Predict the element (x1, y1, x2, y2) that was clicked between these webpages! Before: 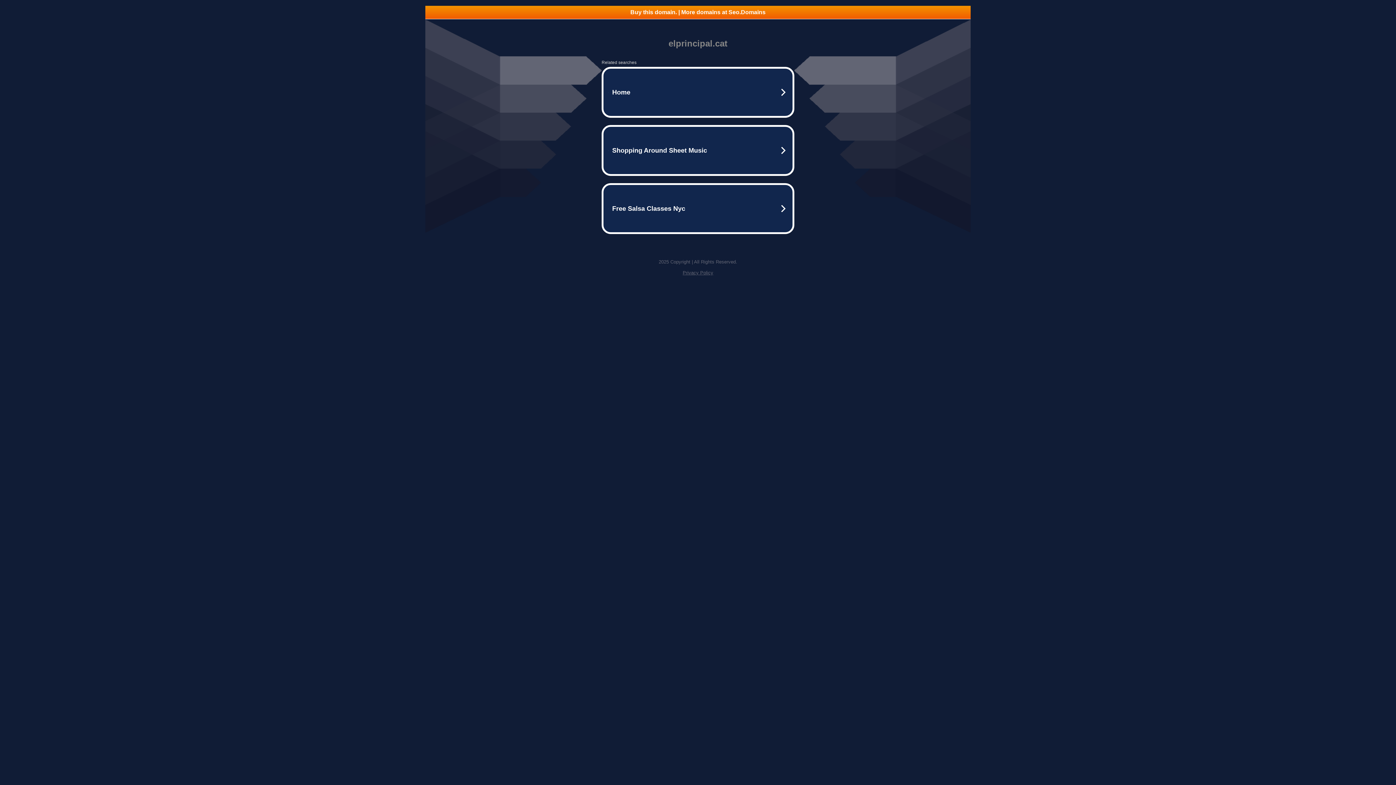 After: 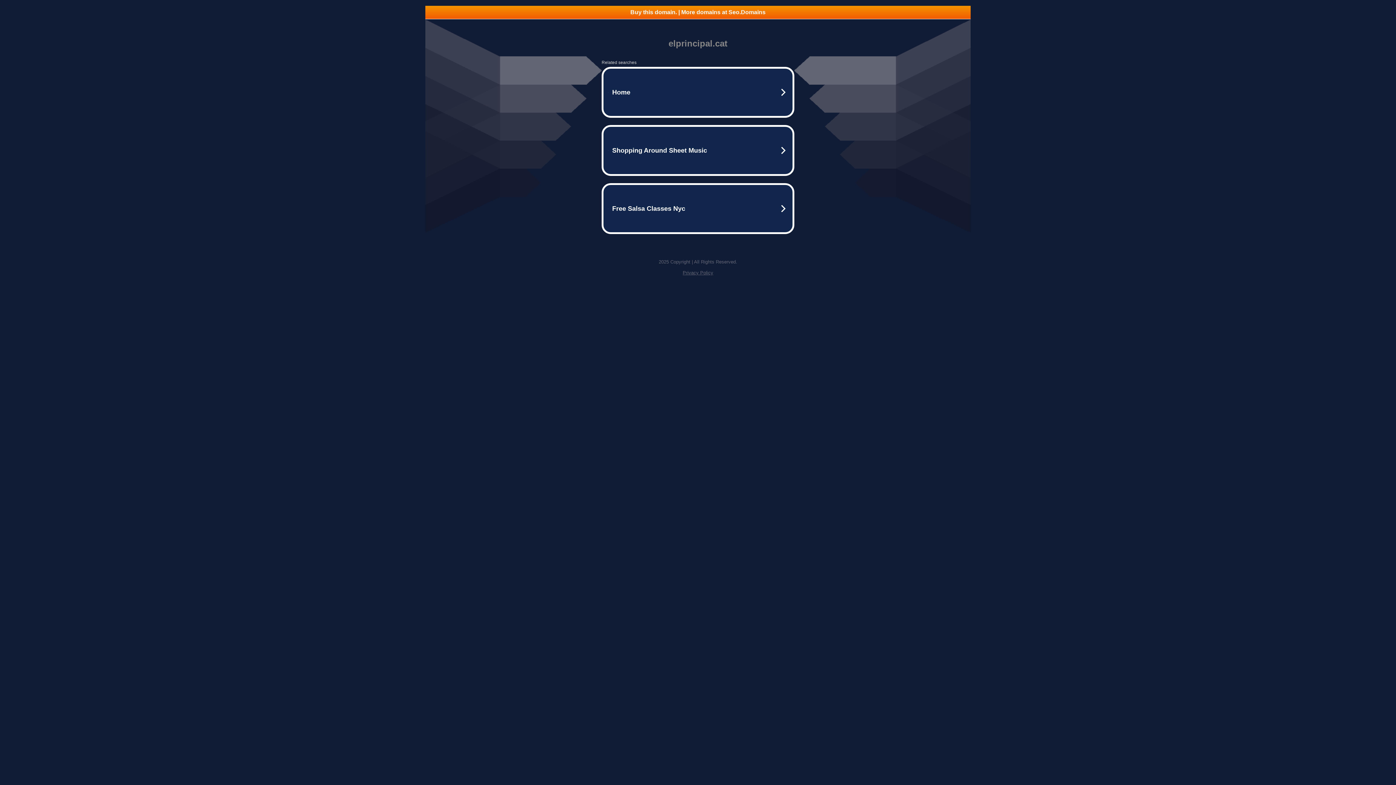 Action: label: Buy this domain. | More domains at Seo.Domains bbox: (425, 5, 970, 18)